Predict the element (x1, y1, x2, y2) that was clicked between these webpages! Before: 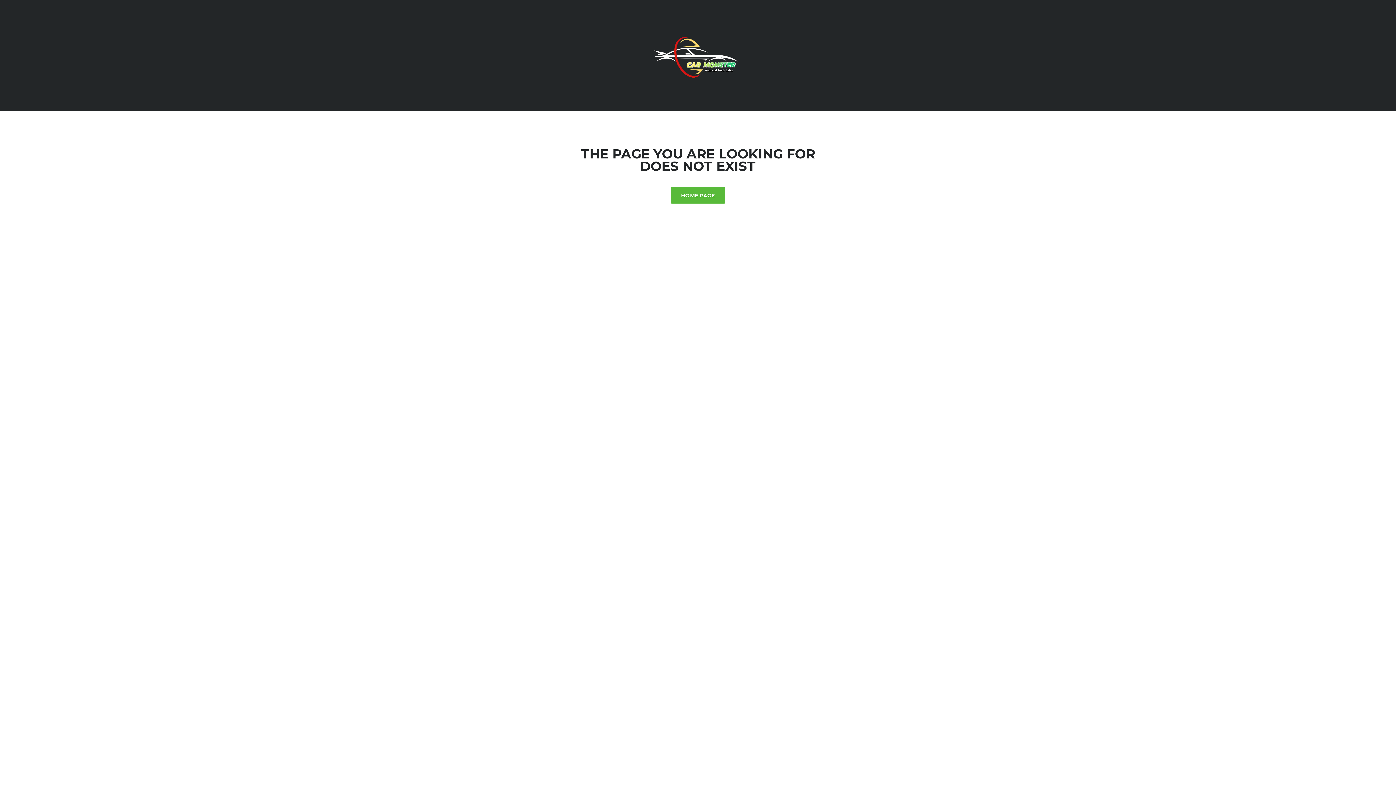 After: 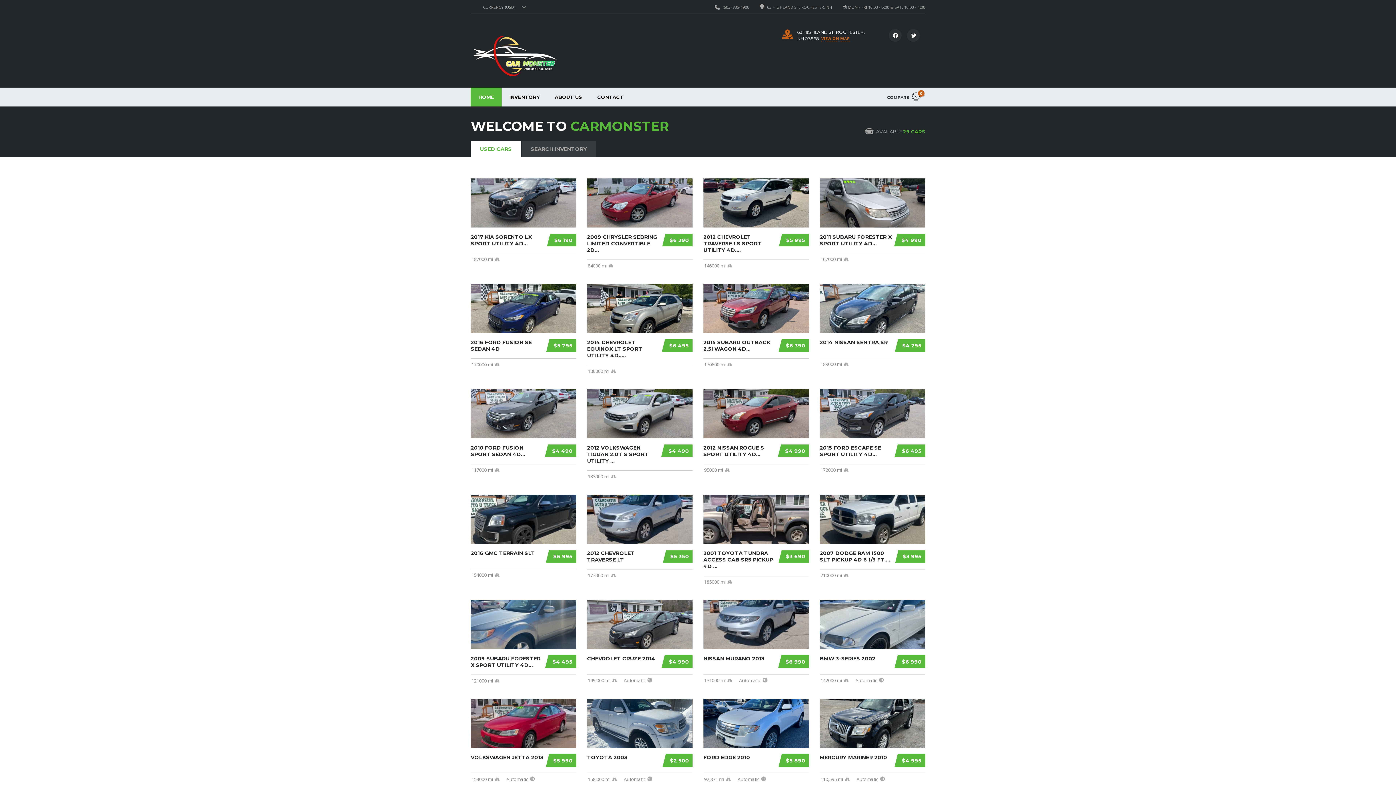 Action: bbox: (651, 51, 744, 58)